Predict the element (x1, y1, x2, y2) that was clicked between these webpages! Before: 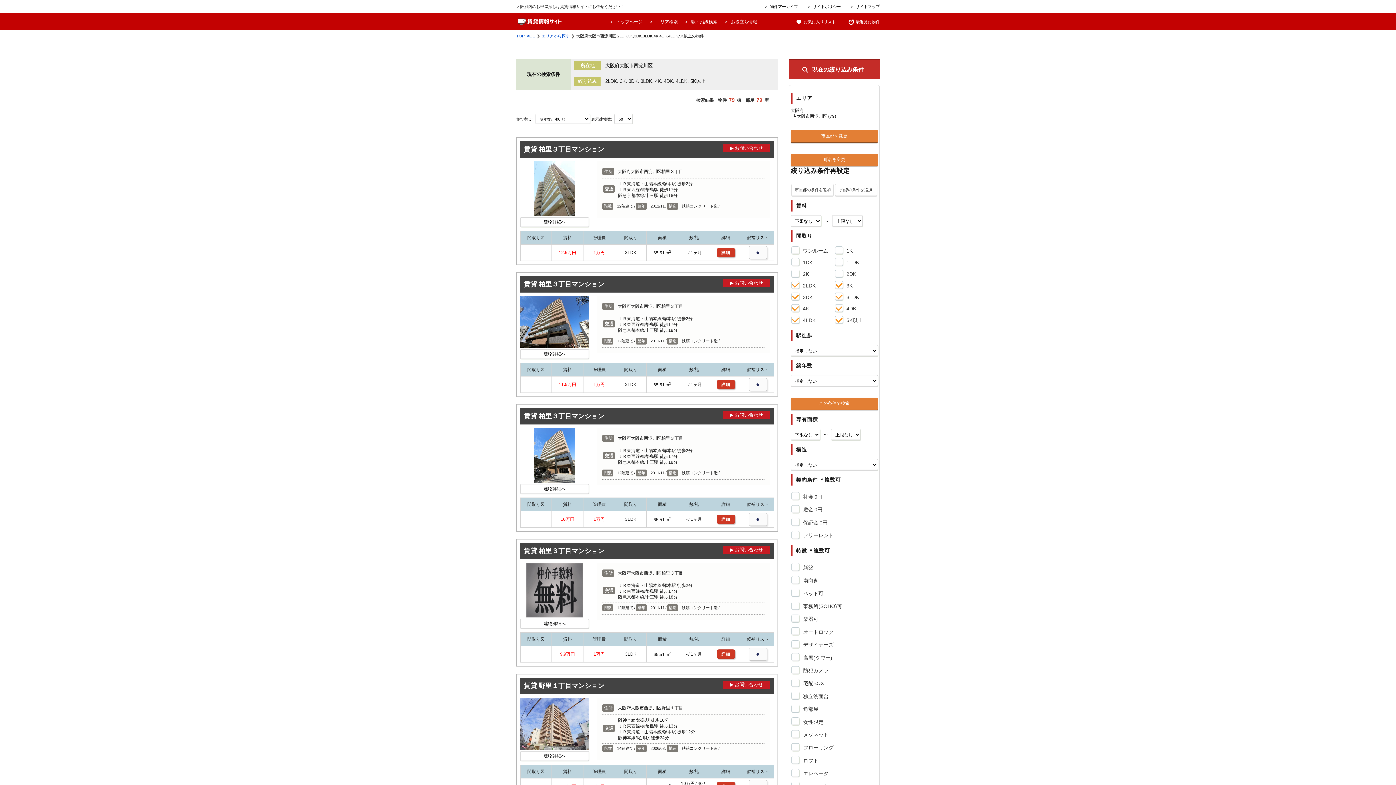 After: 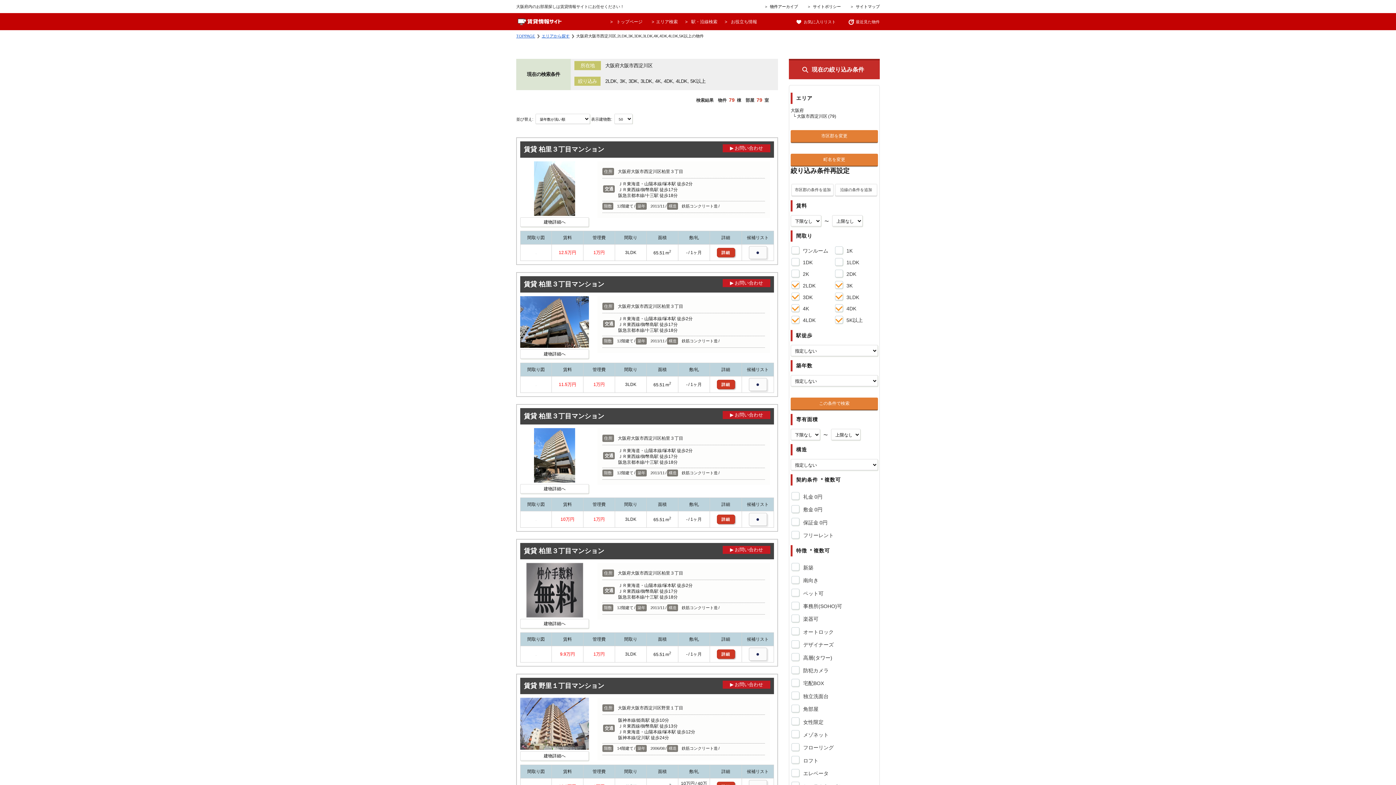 Action: label: エリア検索 bbox: (642, 19, 678, 24)